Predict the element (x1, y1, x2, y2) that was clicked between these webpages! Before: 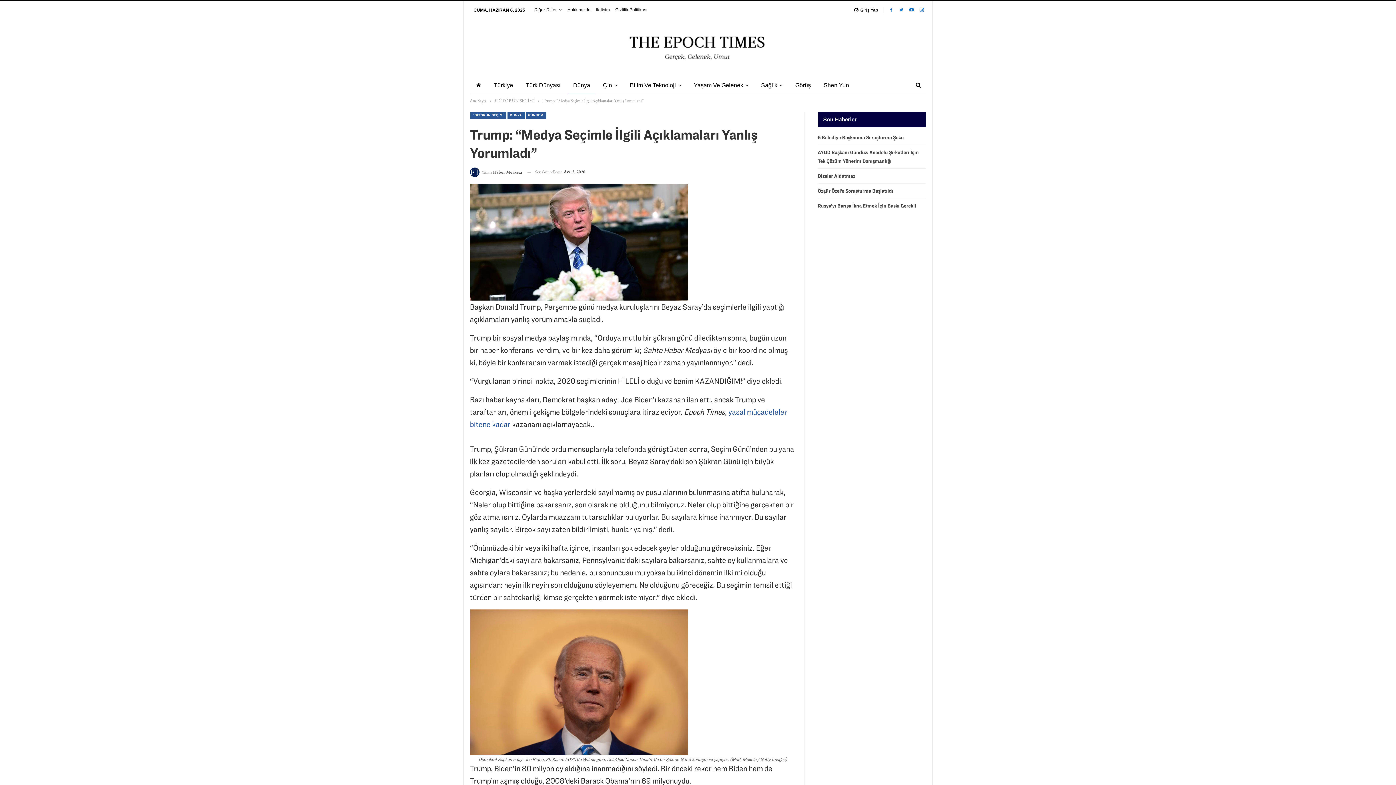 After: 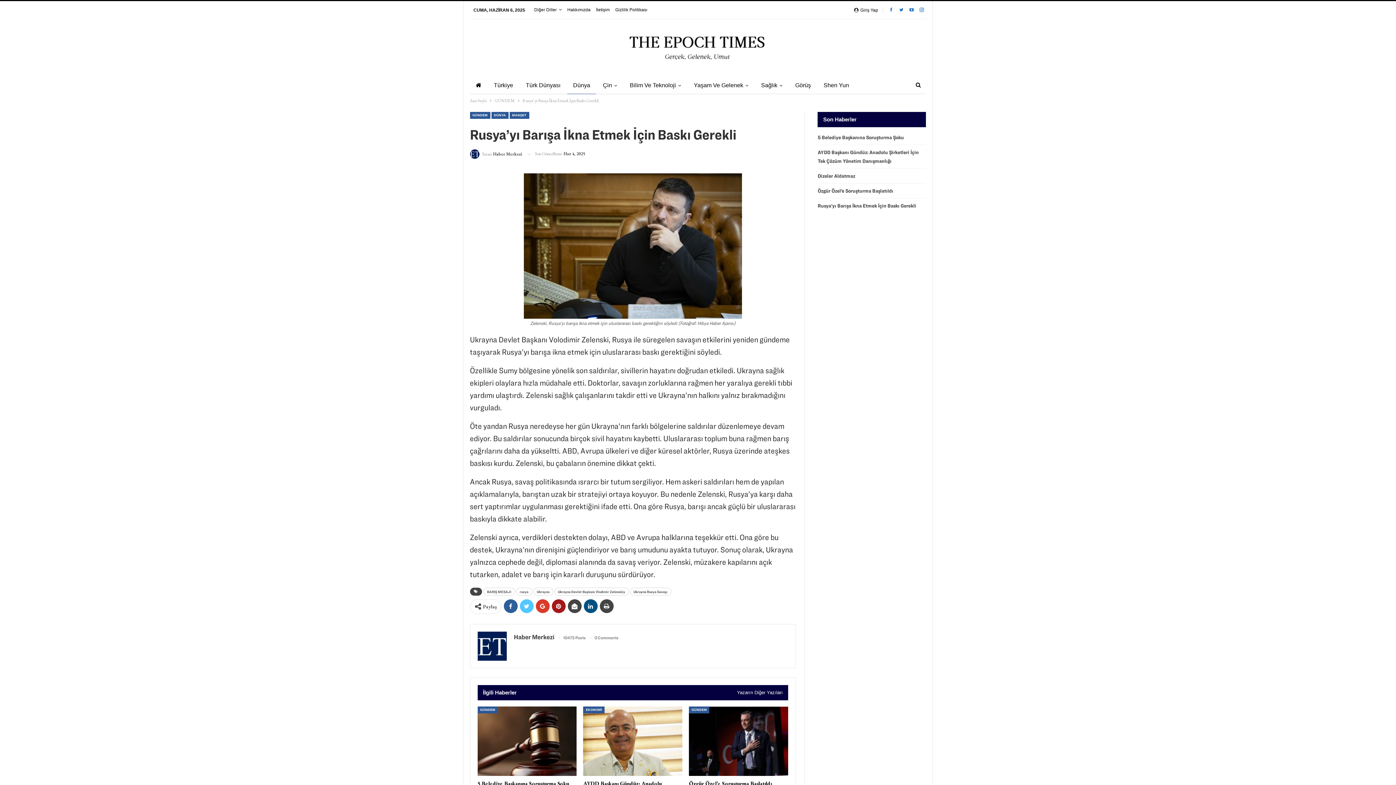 Action: label: Rusya’yı Barışa İkna Etmek İçin Baskı Gerekli bbox: (817, 202, 916, 208)